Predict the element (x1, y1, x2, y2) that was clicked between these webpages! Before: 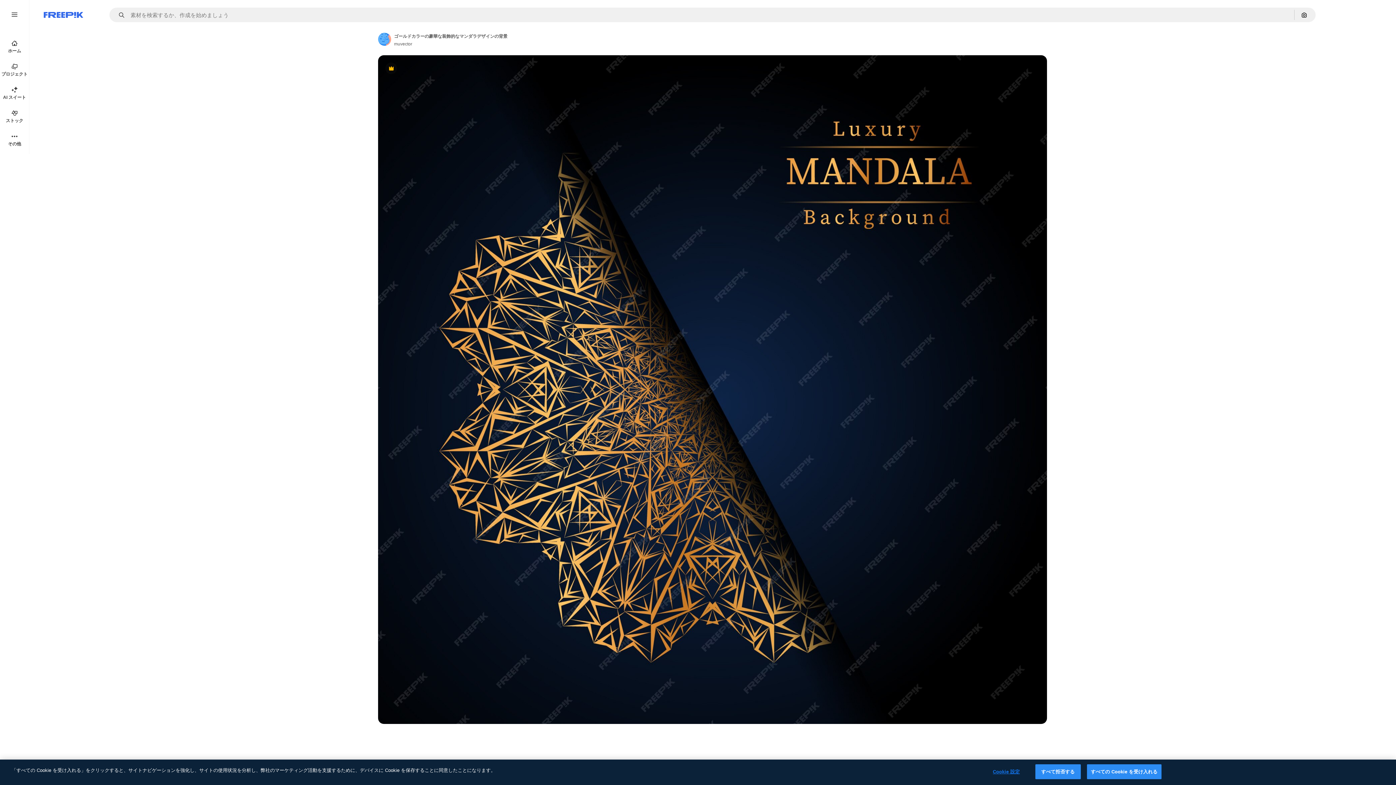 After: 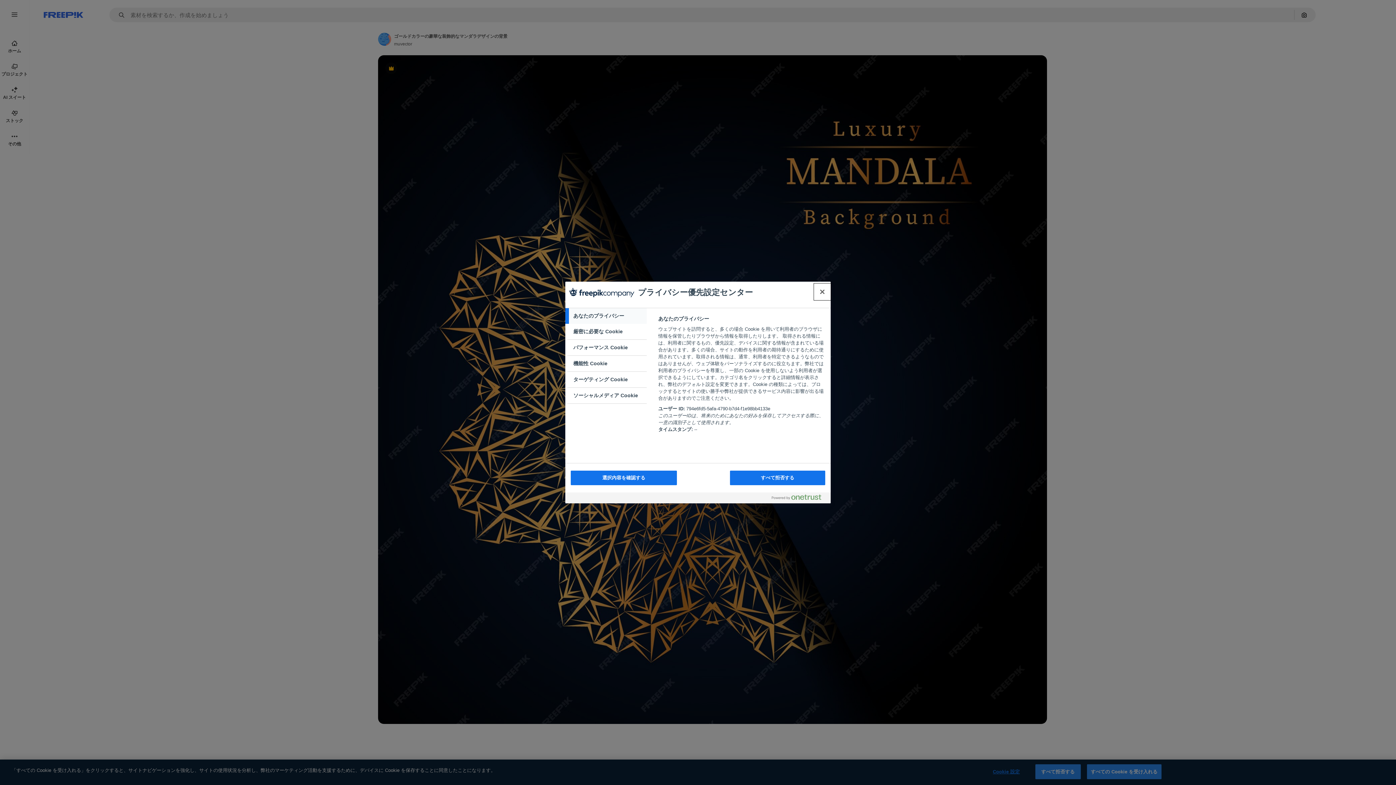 Action: label: Cookie 設定 bbox: (983, 765, 1029, 779)